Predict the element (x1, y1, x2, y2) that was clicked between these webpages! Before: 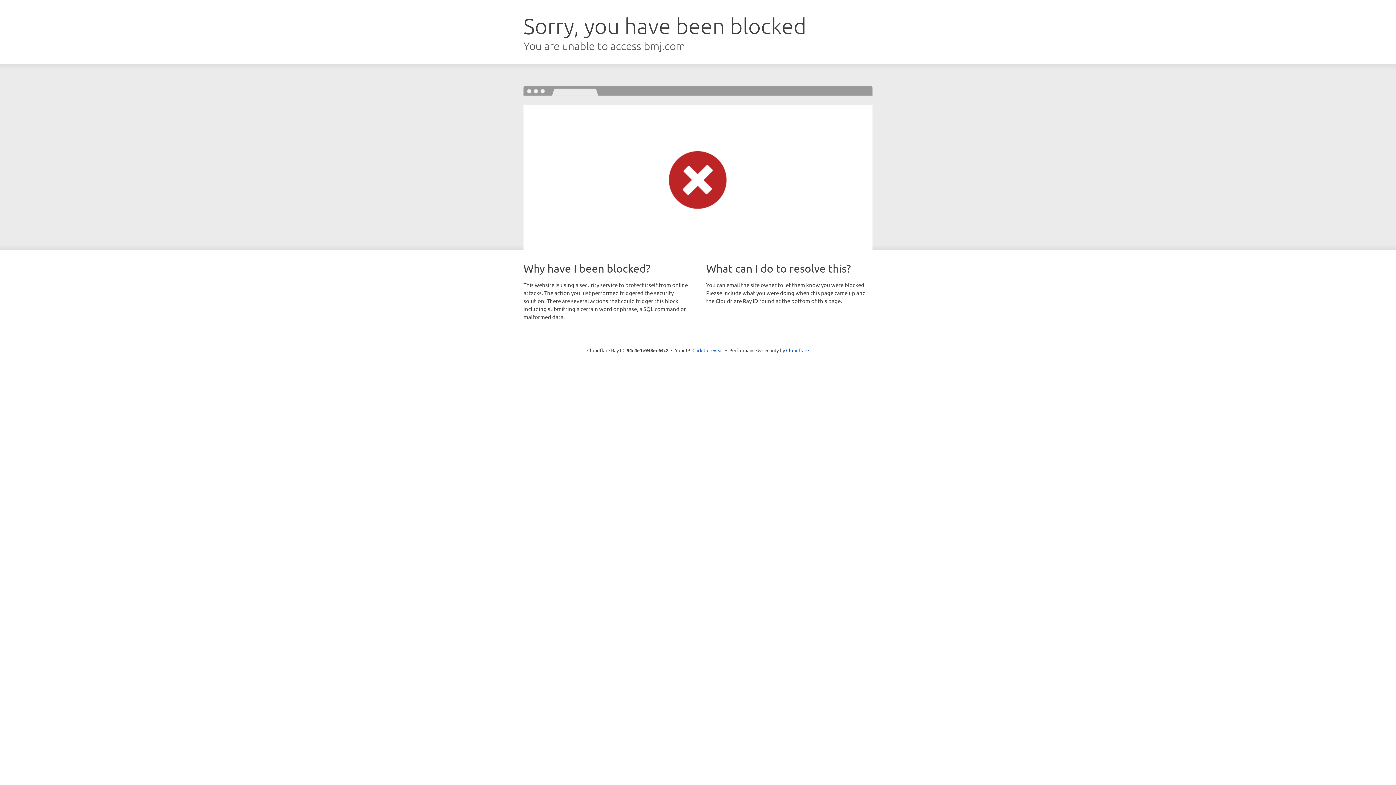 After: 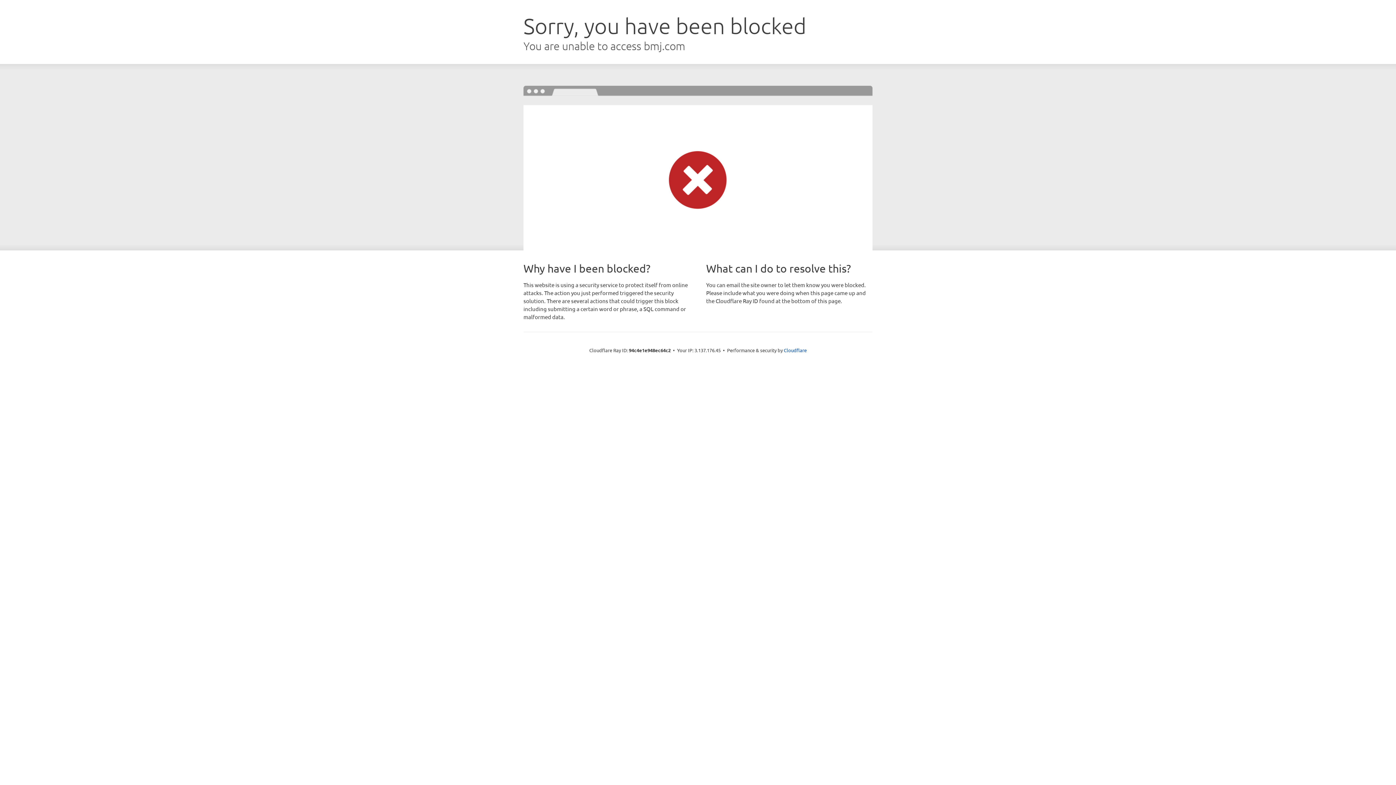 Action: label: Click to reveal bbox: (692, 346, 723, 353)